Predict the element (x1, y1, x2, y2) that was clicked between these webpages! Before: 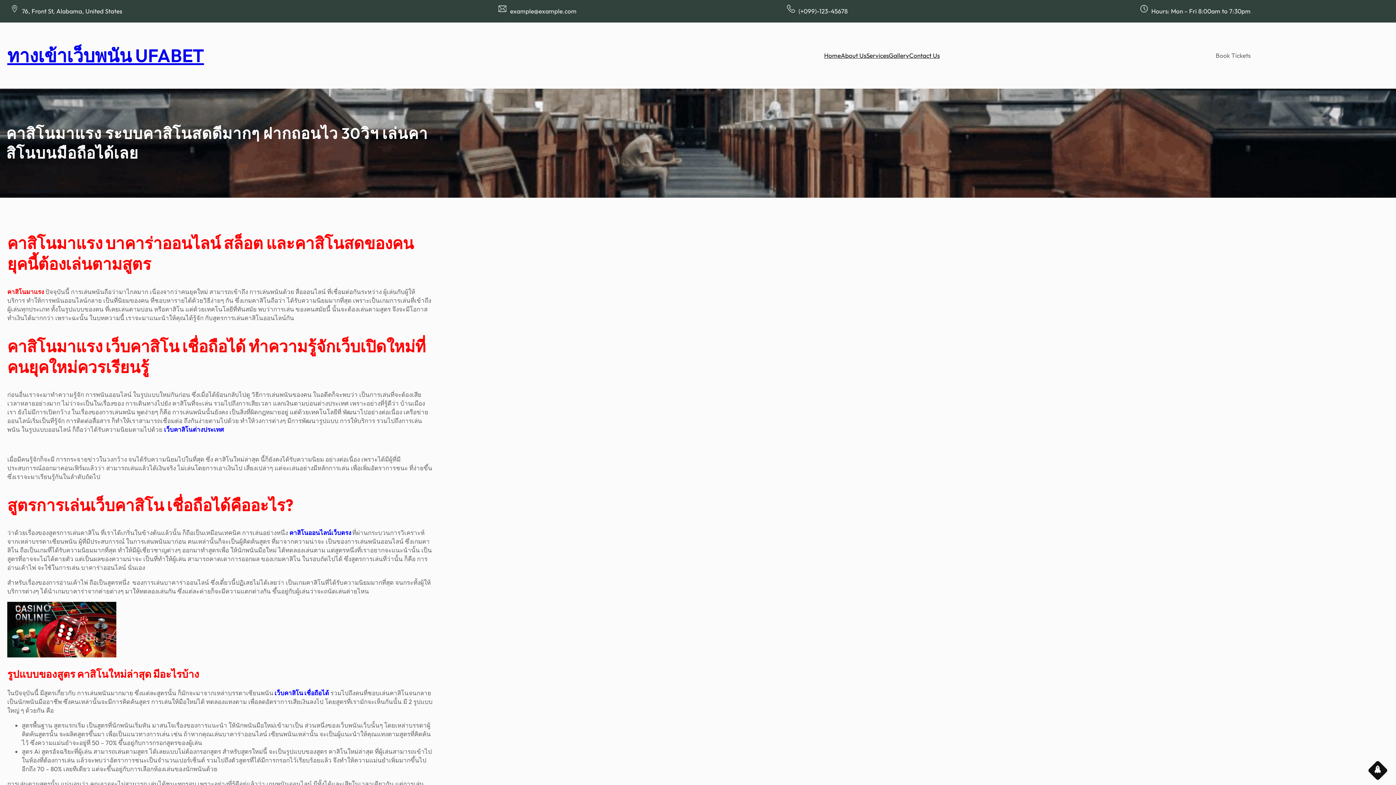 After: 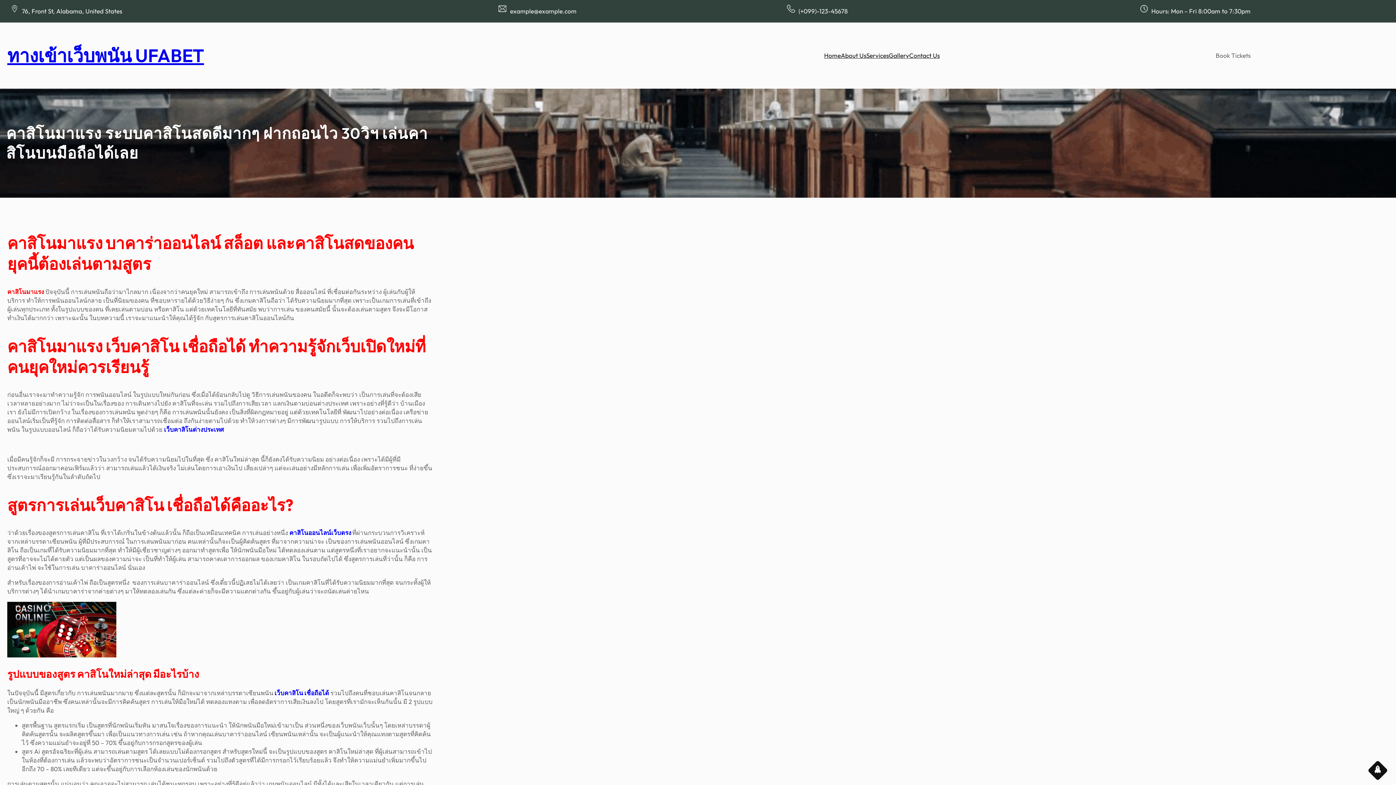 Action: bbox: (1216, 51, 1250, 59) label: Book Tickets